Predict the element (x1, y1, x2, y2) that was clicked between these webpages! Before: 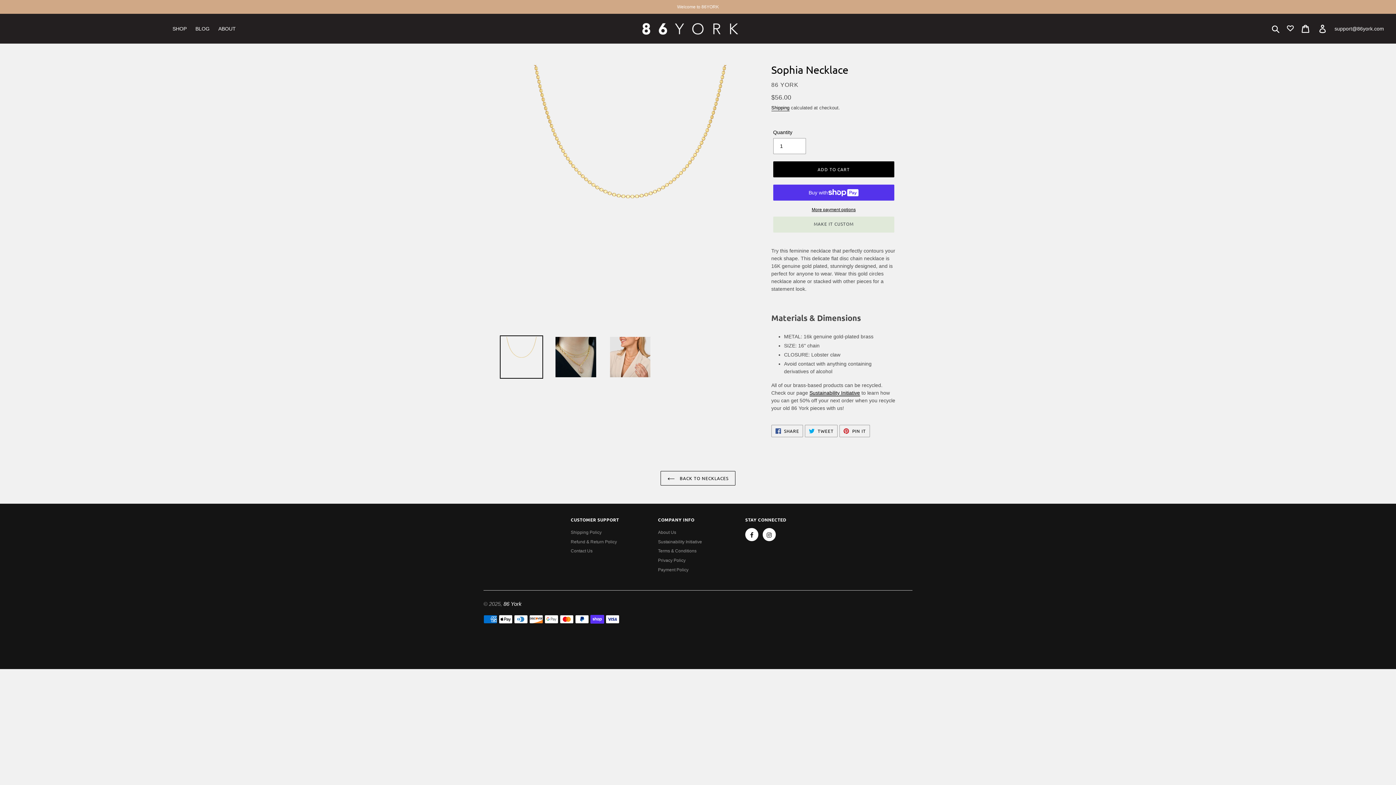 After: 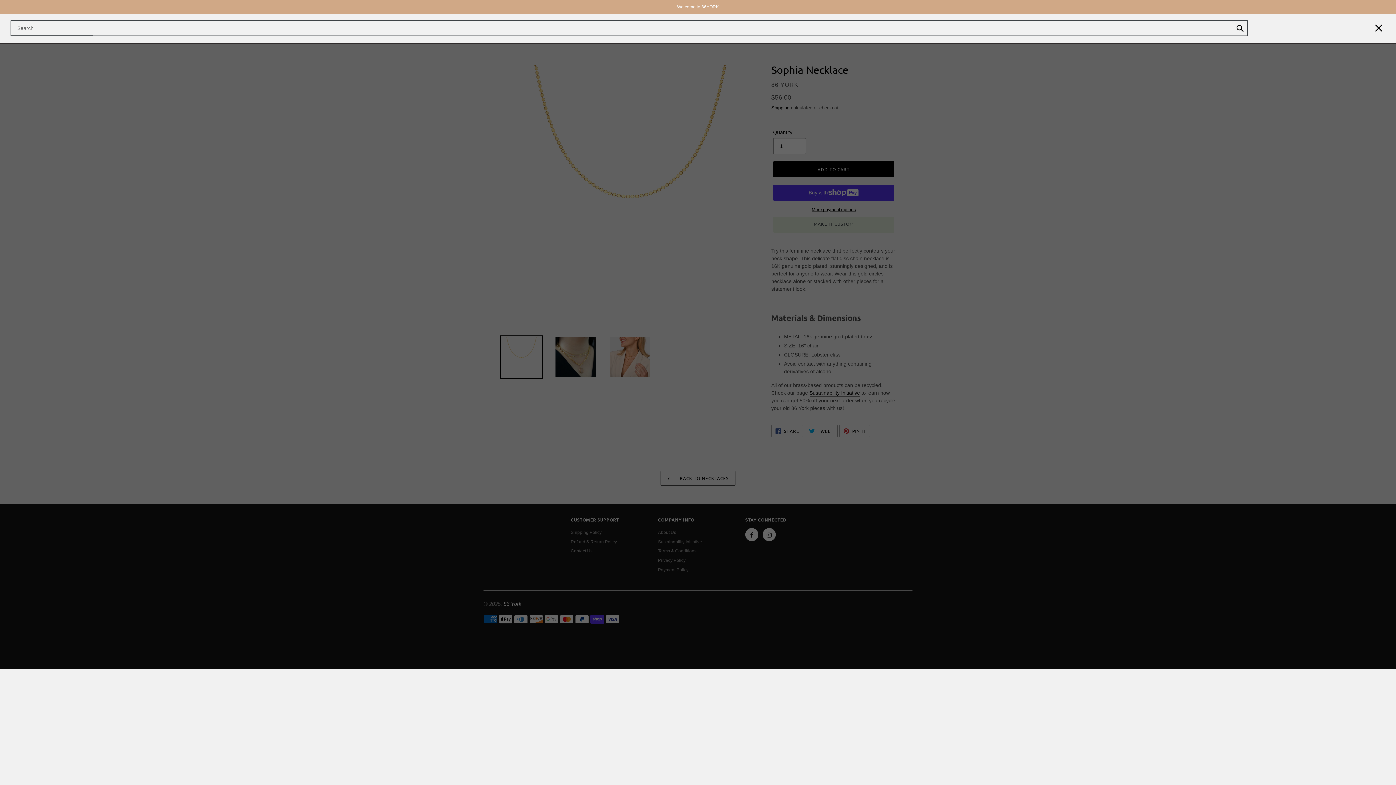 Action: bbox: (1269, 24, 1283, 33) label: Search